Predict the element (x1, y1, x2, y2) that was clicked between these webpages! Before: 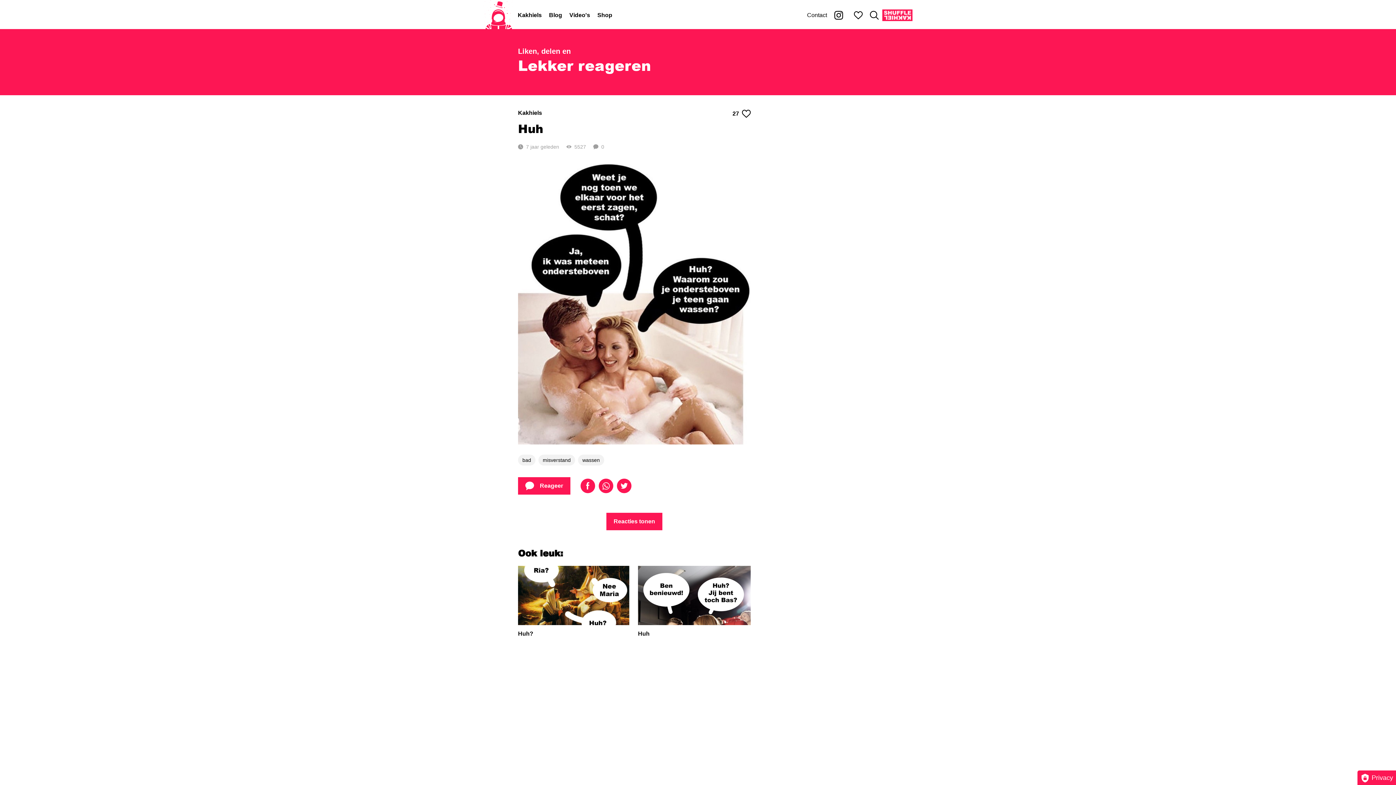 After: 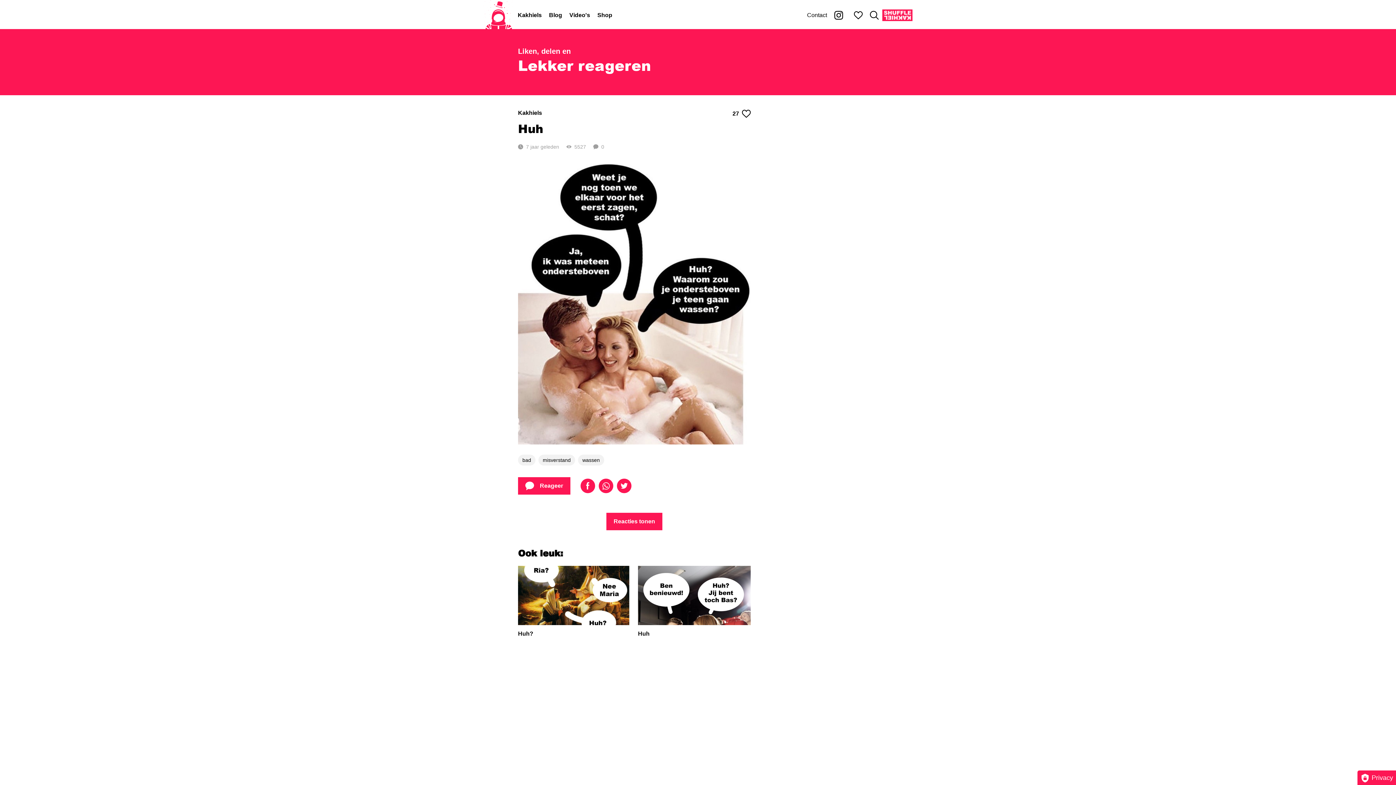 Action: label: Kakhiel op Instagram bbox: (830, 10, 846, 19)